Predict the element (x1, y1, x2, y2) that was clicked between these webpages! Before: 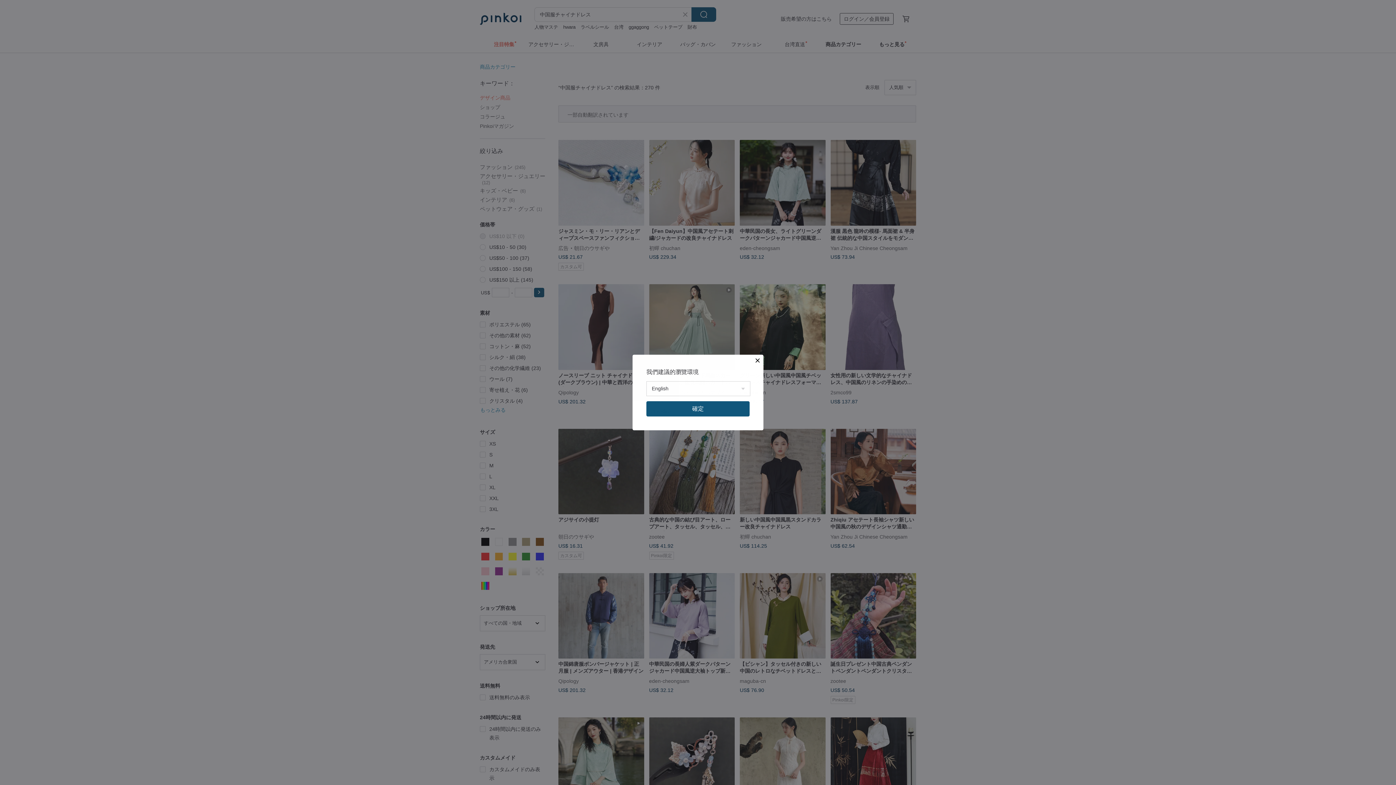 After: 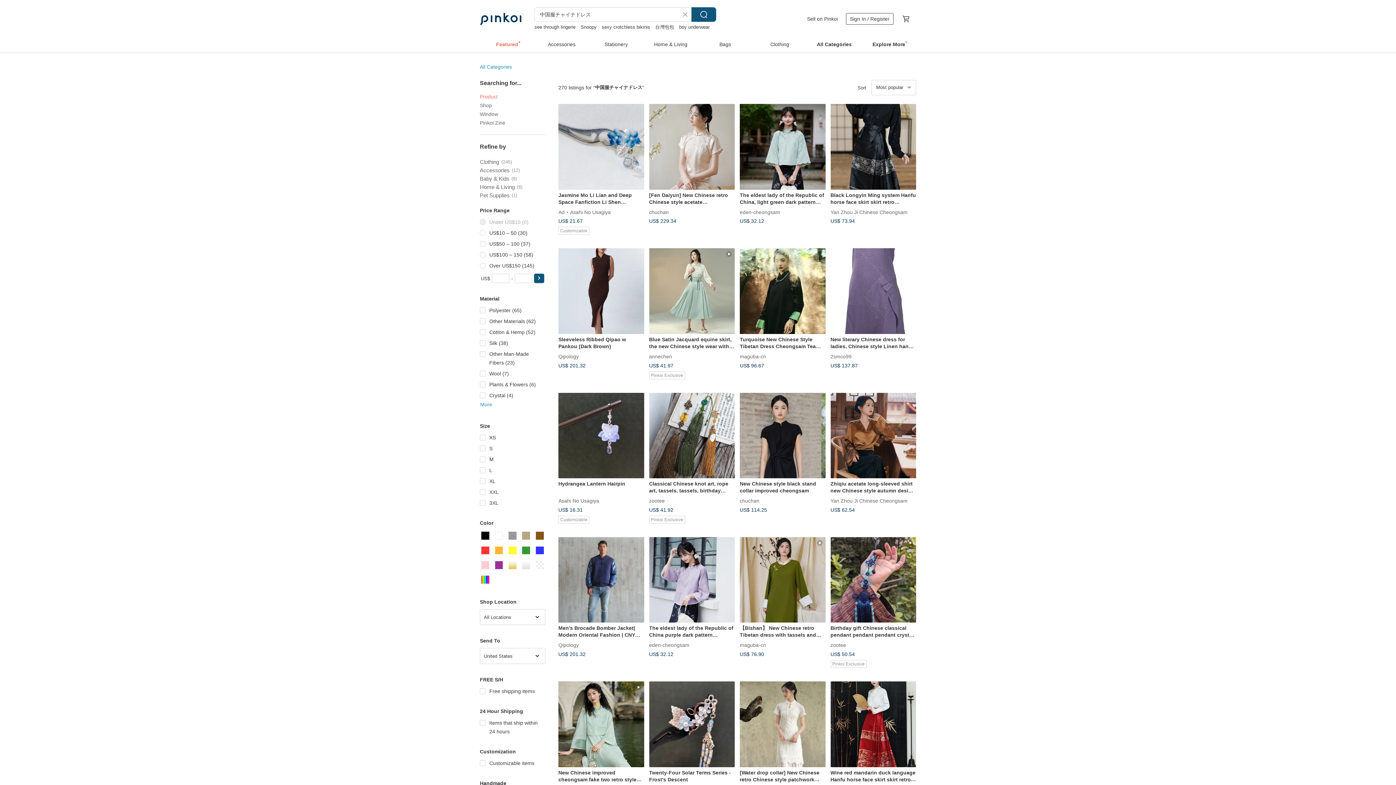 Action: label: 確定 bbox: (646, 401, 749, 416)